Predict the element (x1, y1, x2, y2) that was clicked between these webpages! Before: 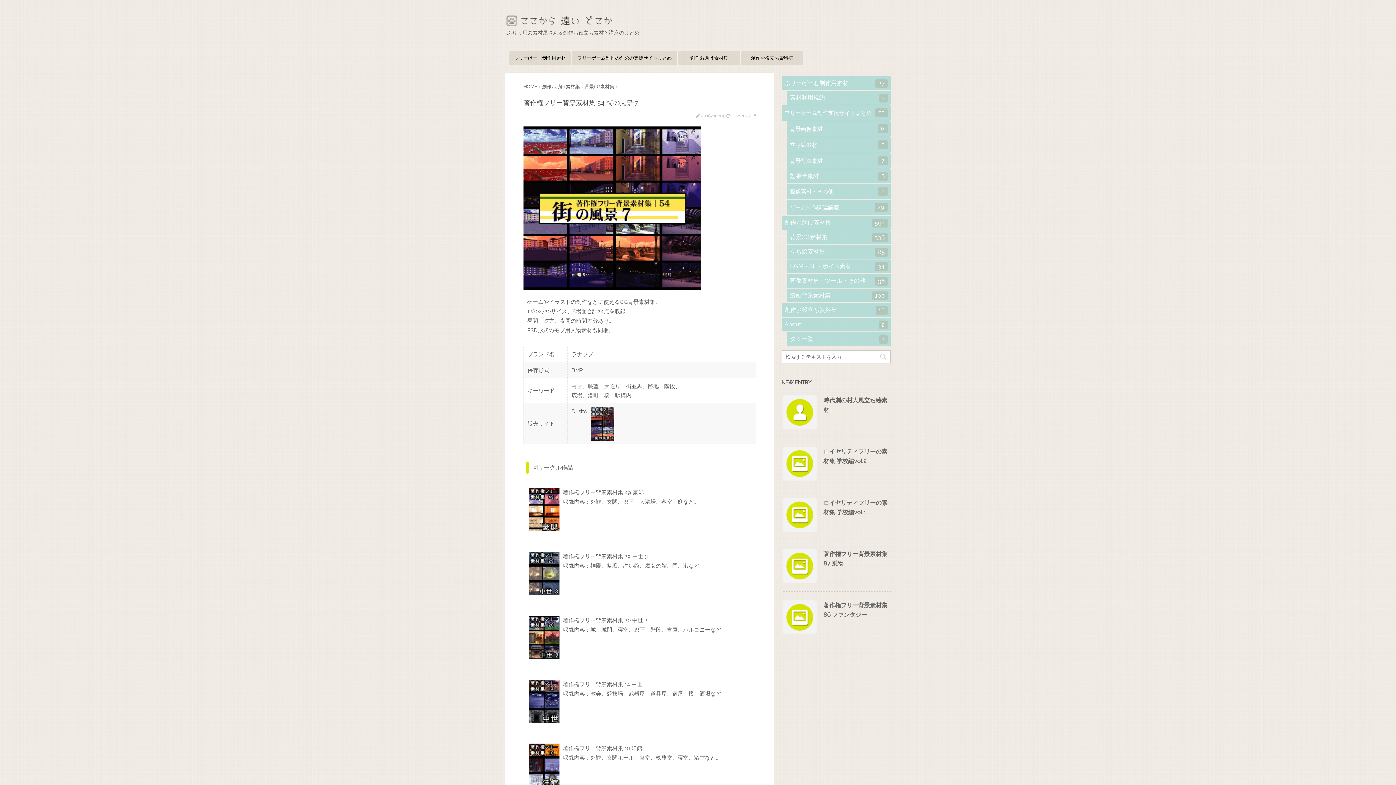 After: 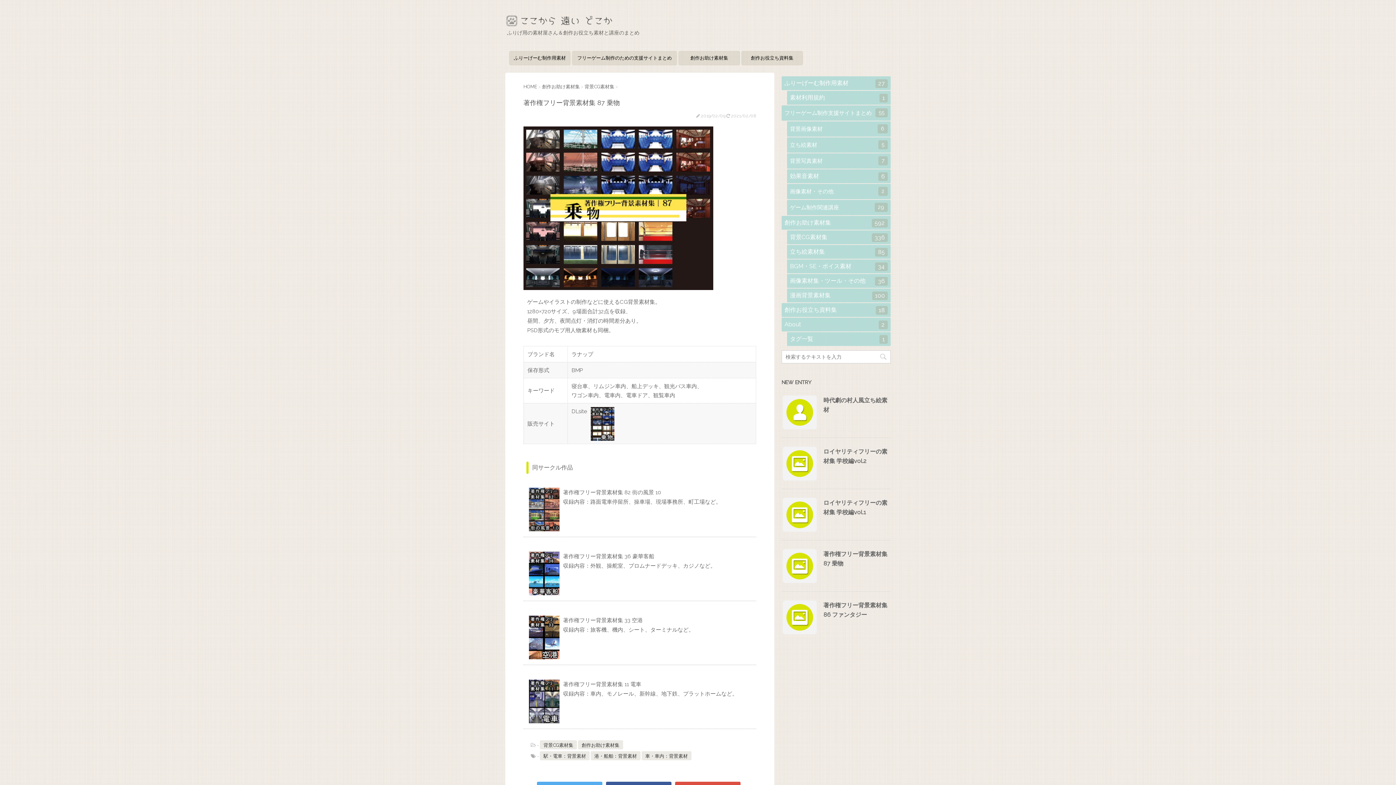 Action: bbox: (781, 577, 818, 584)